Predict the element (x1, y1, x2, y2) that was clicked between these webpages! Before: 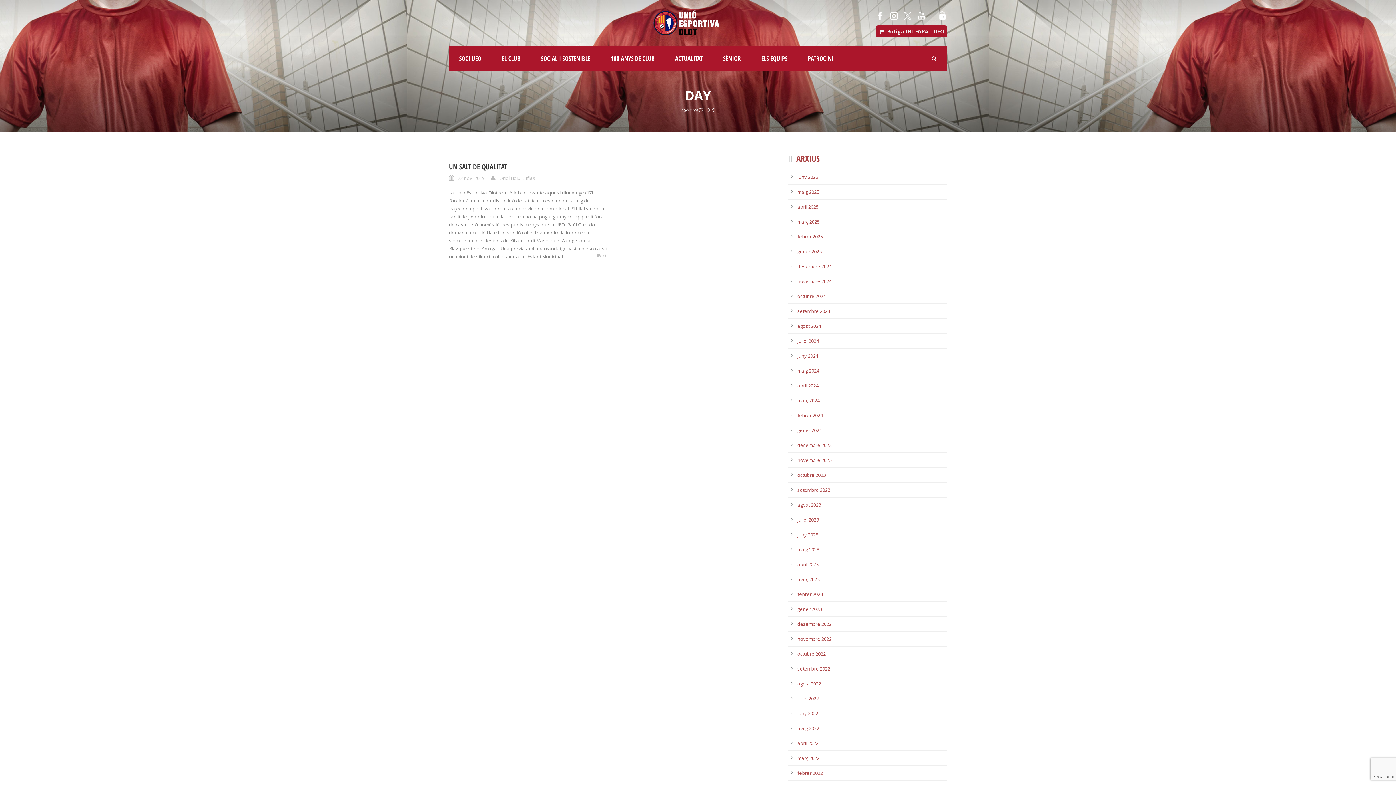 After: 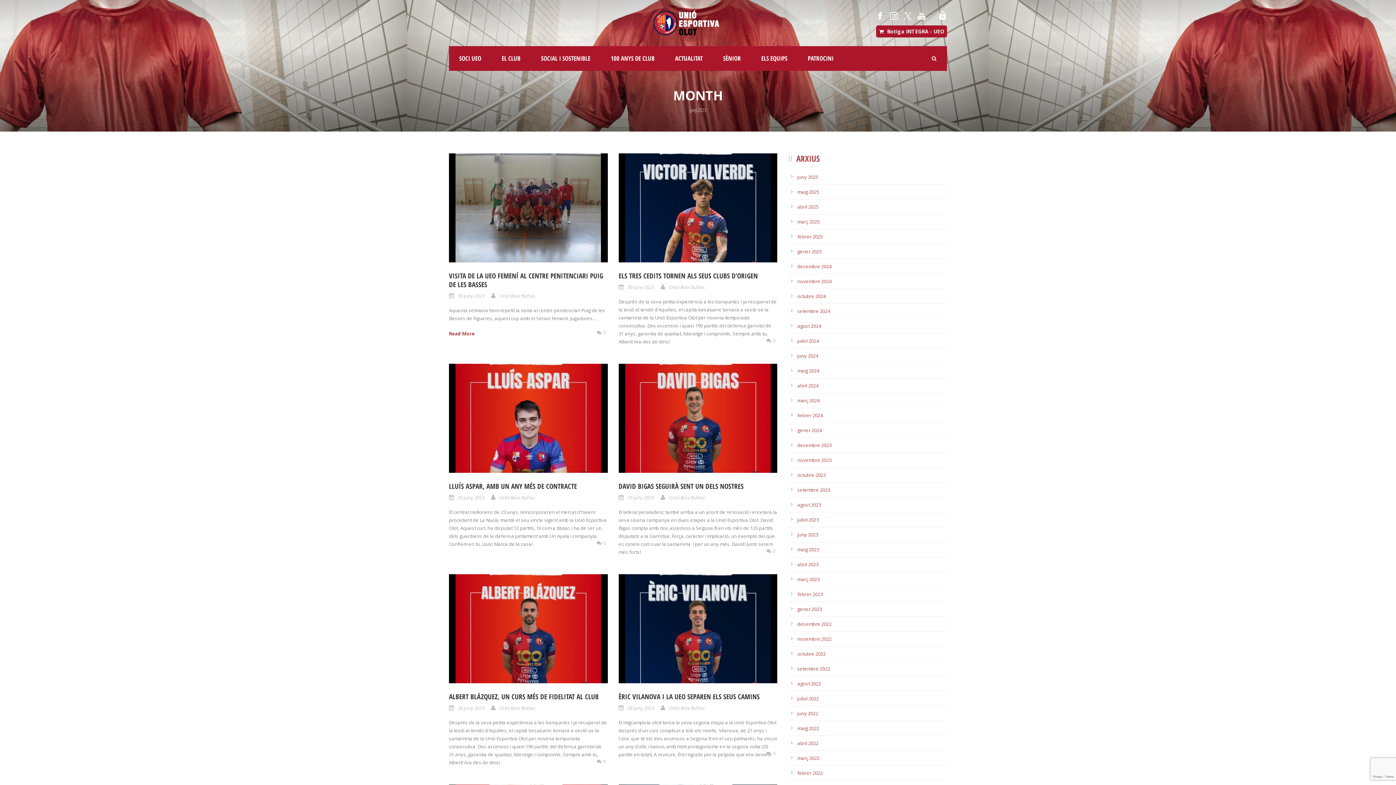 Action: bbox: (797, 531, 818, 538) label: juny 2023